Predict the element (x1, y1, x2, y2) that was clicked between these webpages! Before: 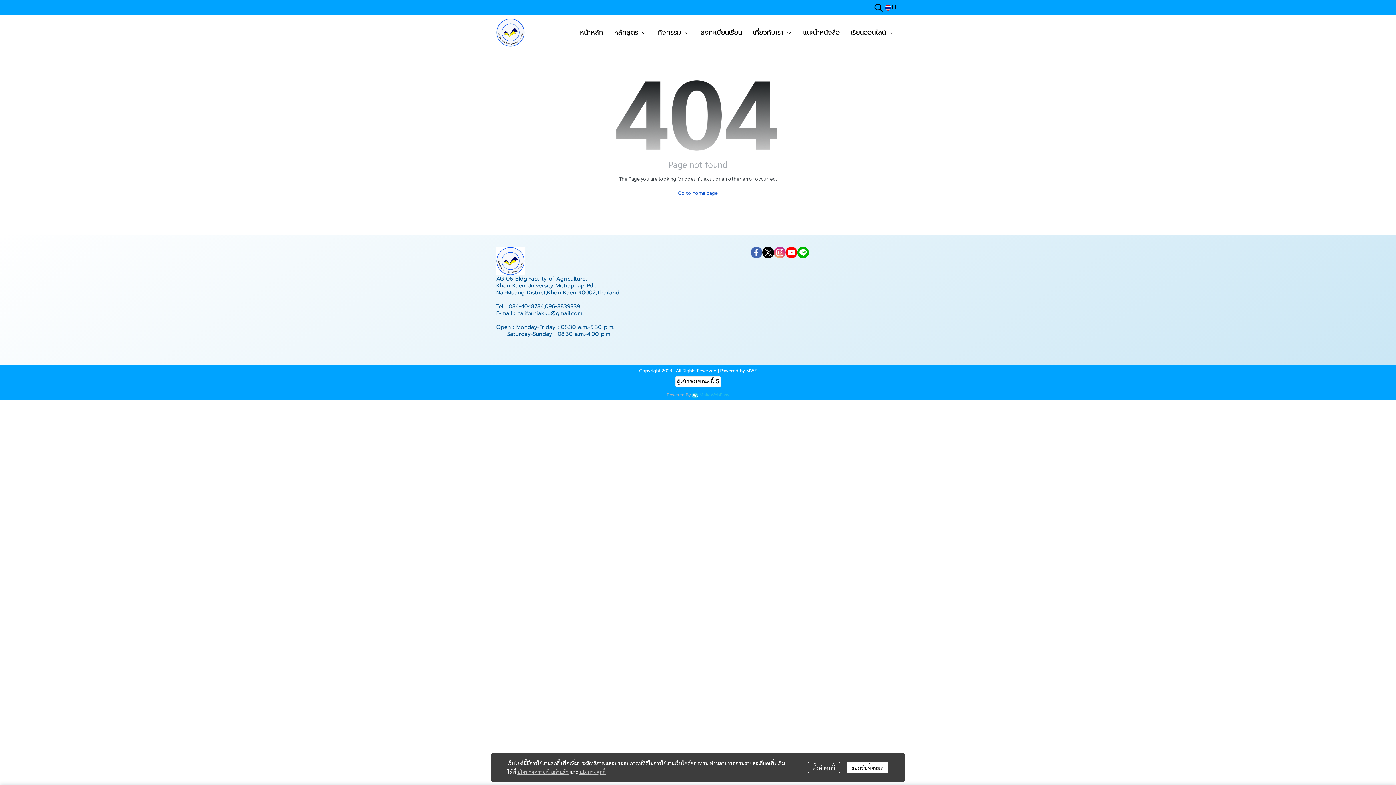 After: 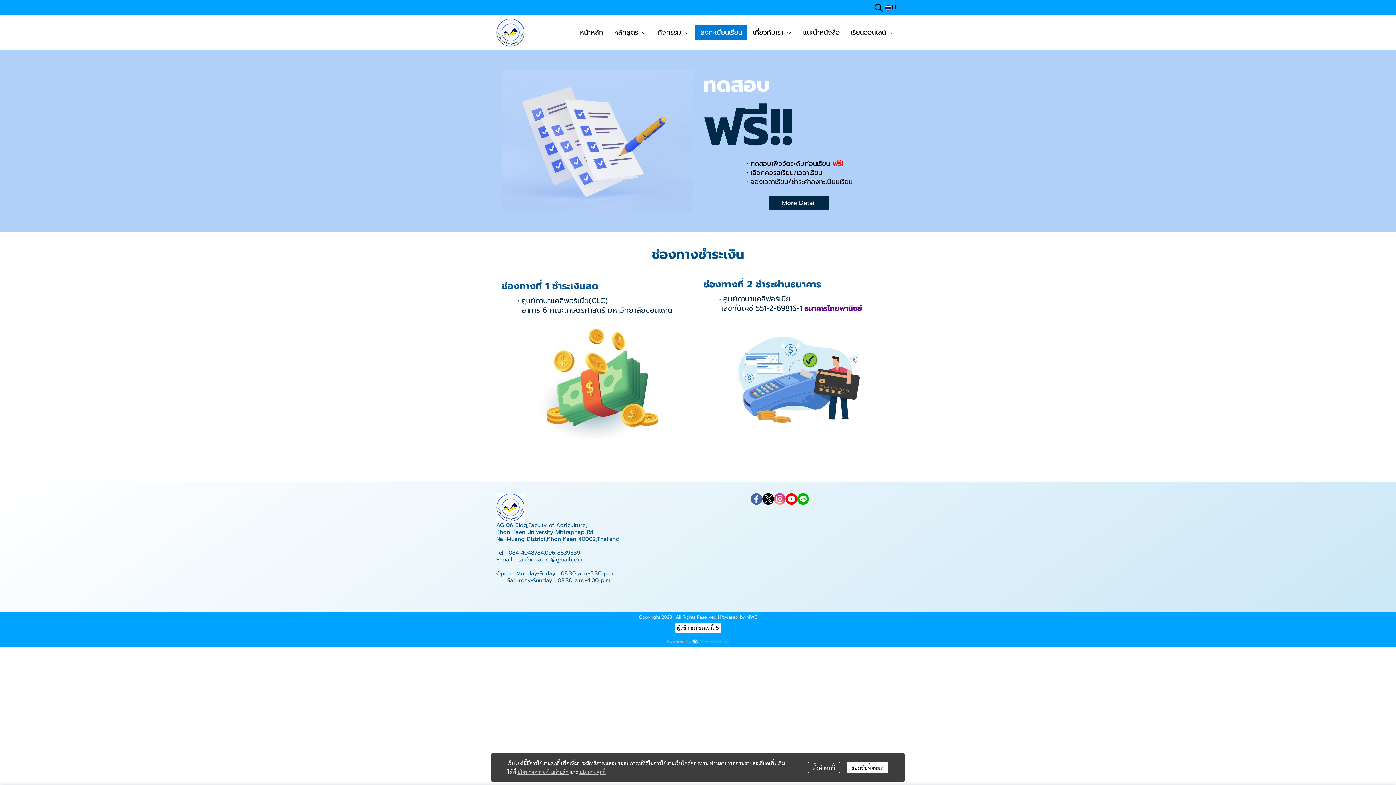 Action: bbox: (695, 24, 747, 40) label: ลงทะเบียนเรียน